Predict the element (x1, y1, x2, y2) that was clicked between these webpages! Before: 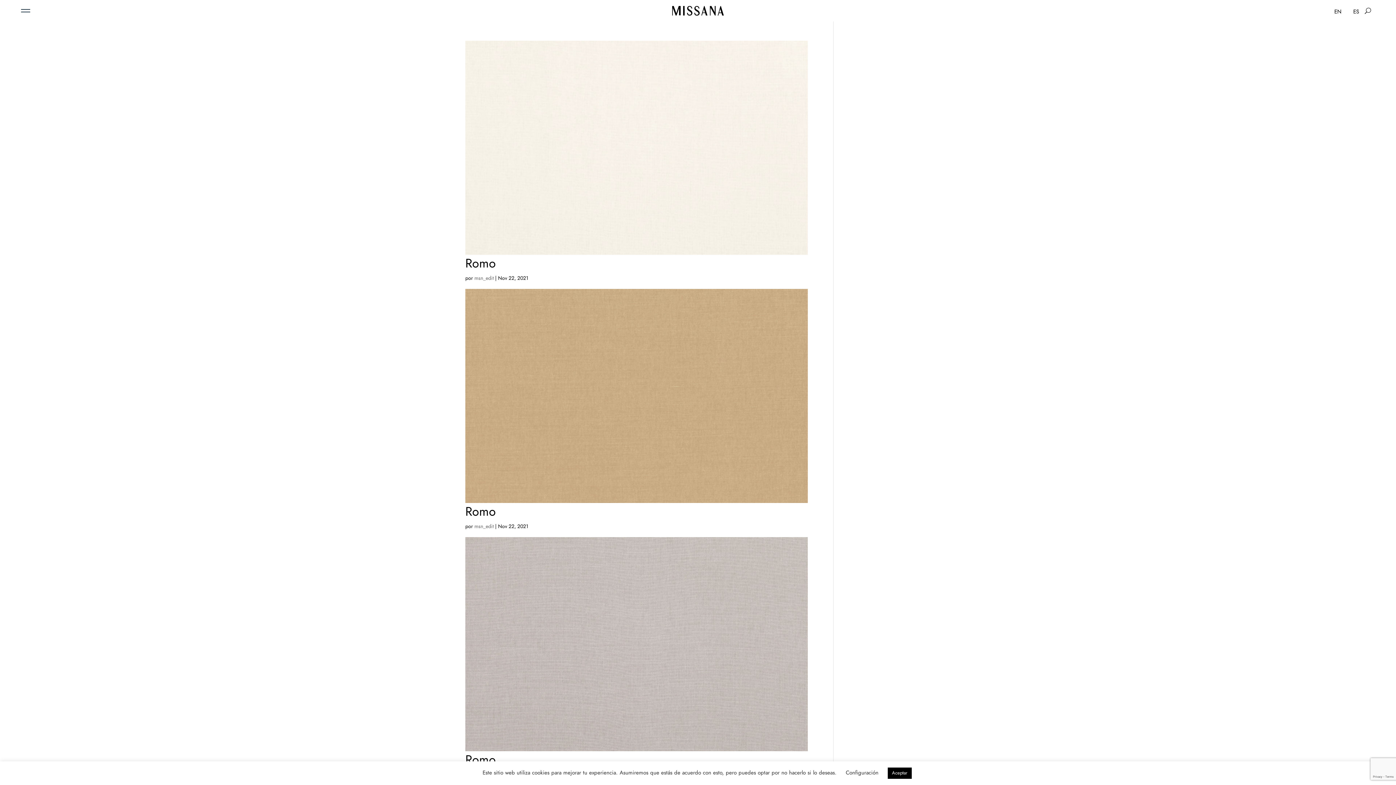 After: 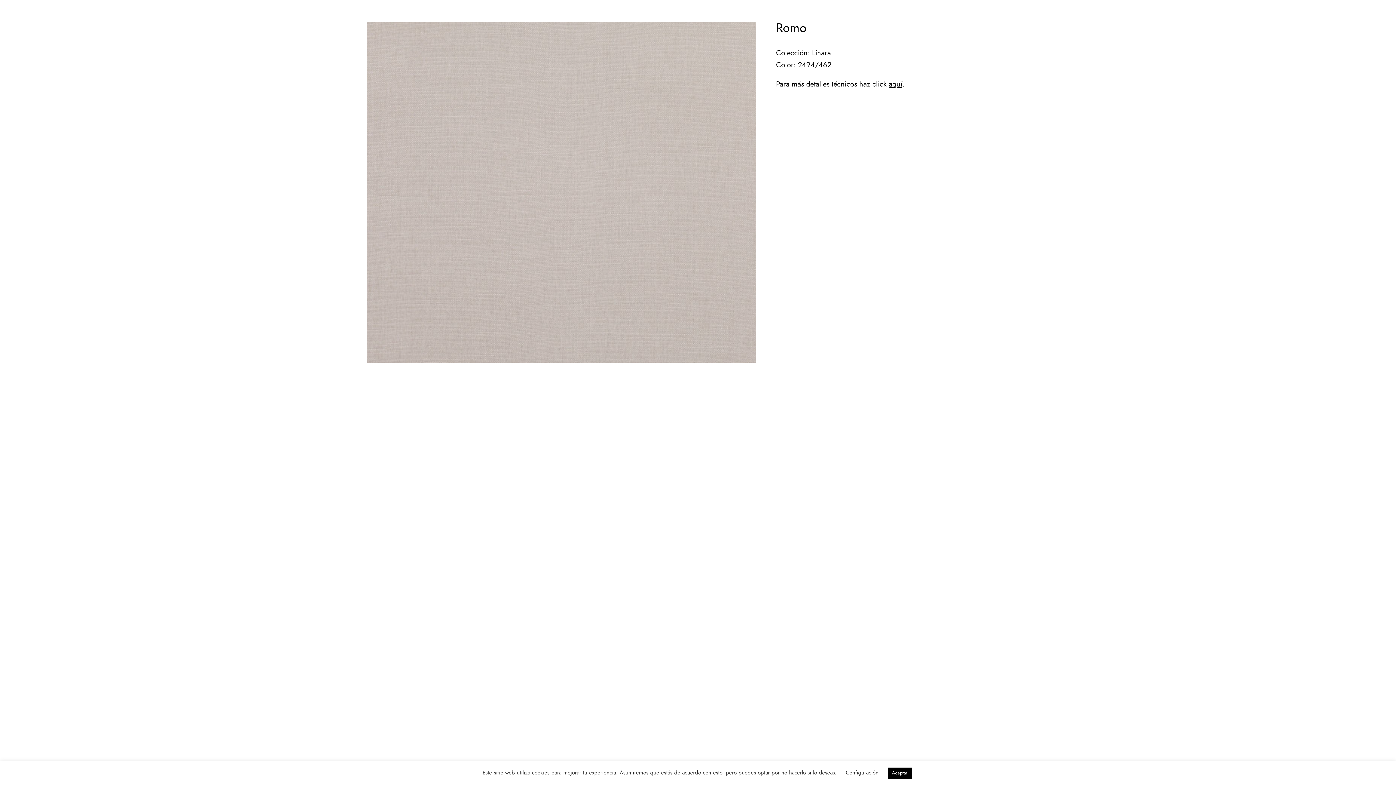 Action: bbox: (465, 744, 808, 754)